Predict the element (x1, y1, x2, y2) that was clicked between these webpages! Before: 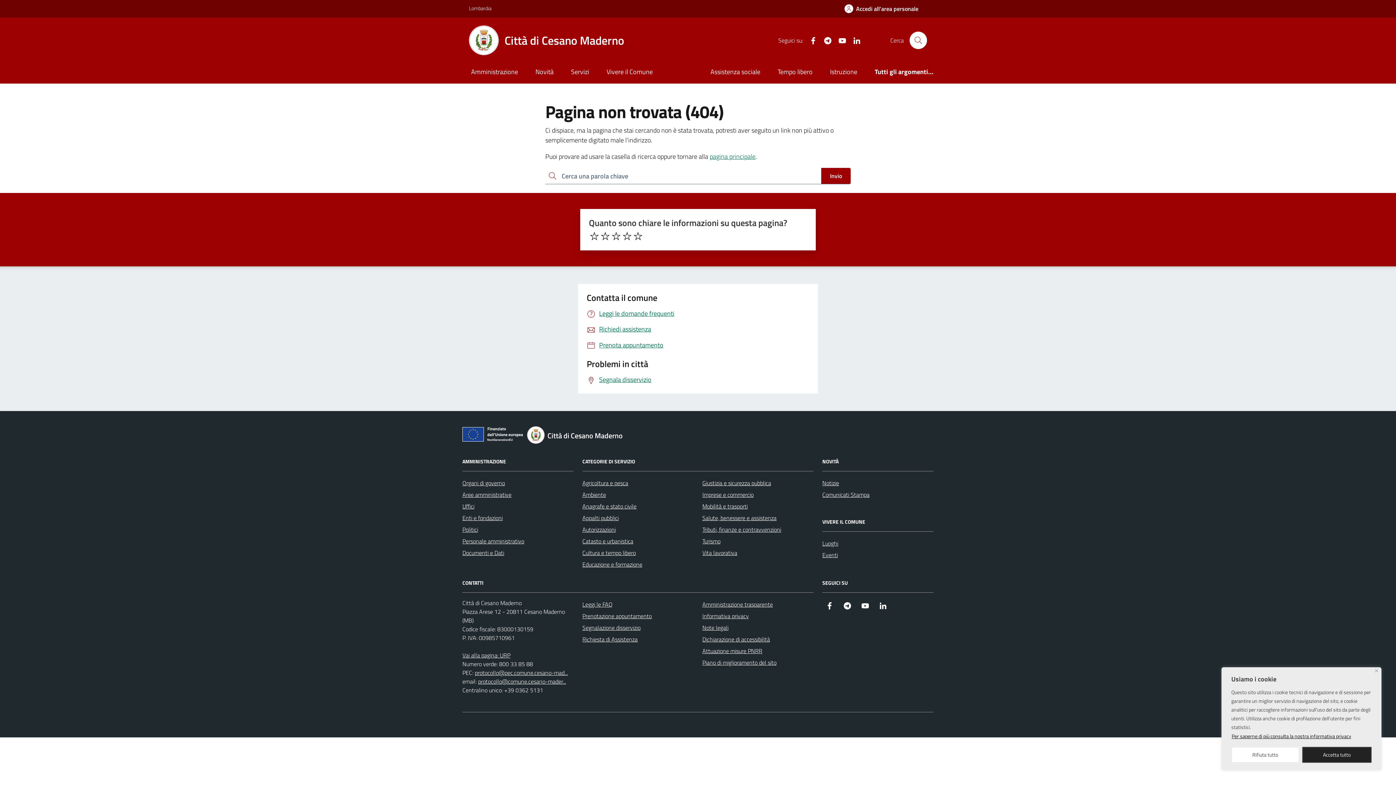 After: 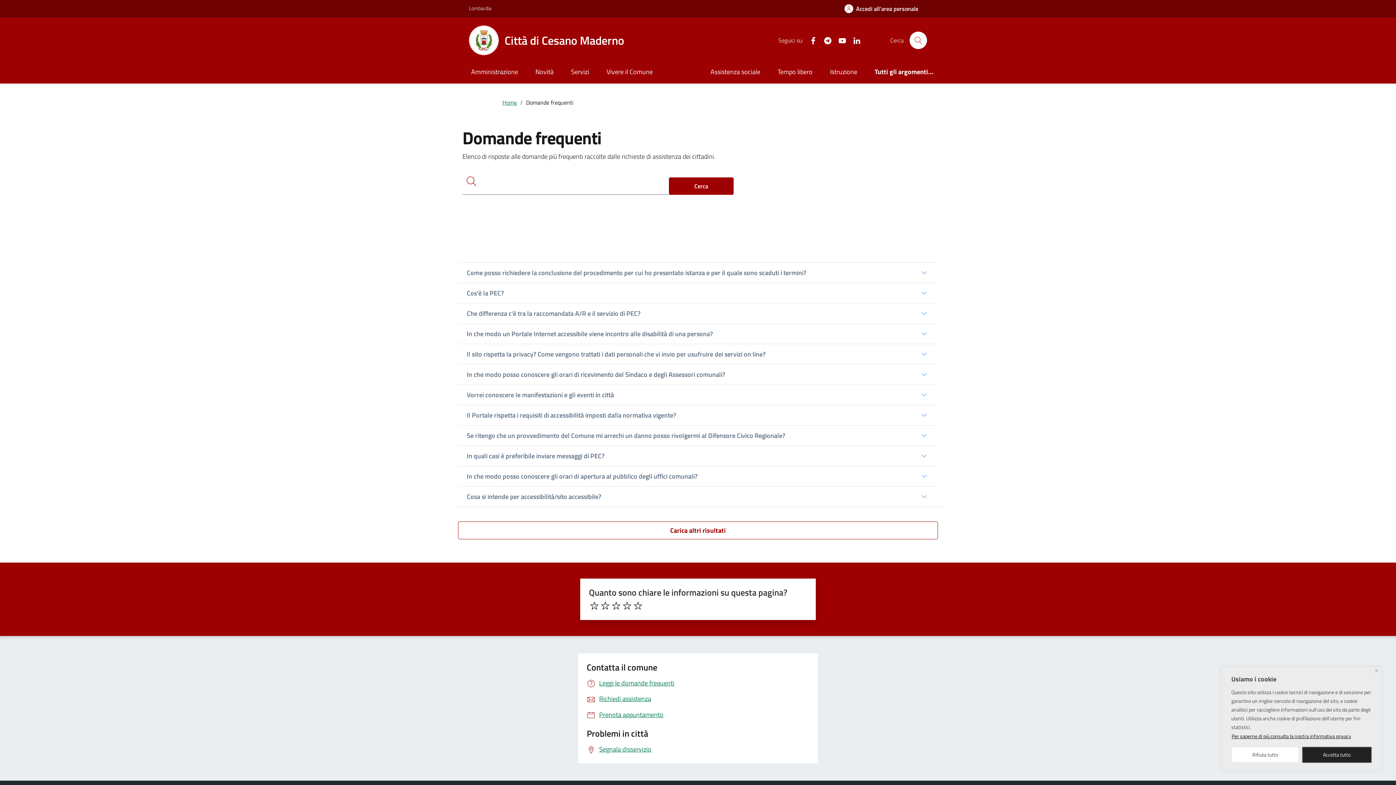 Action: bbox: (586, 308, 674, 318) label: Leggi le domande frequenti